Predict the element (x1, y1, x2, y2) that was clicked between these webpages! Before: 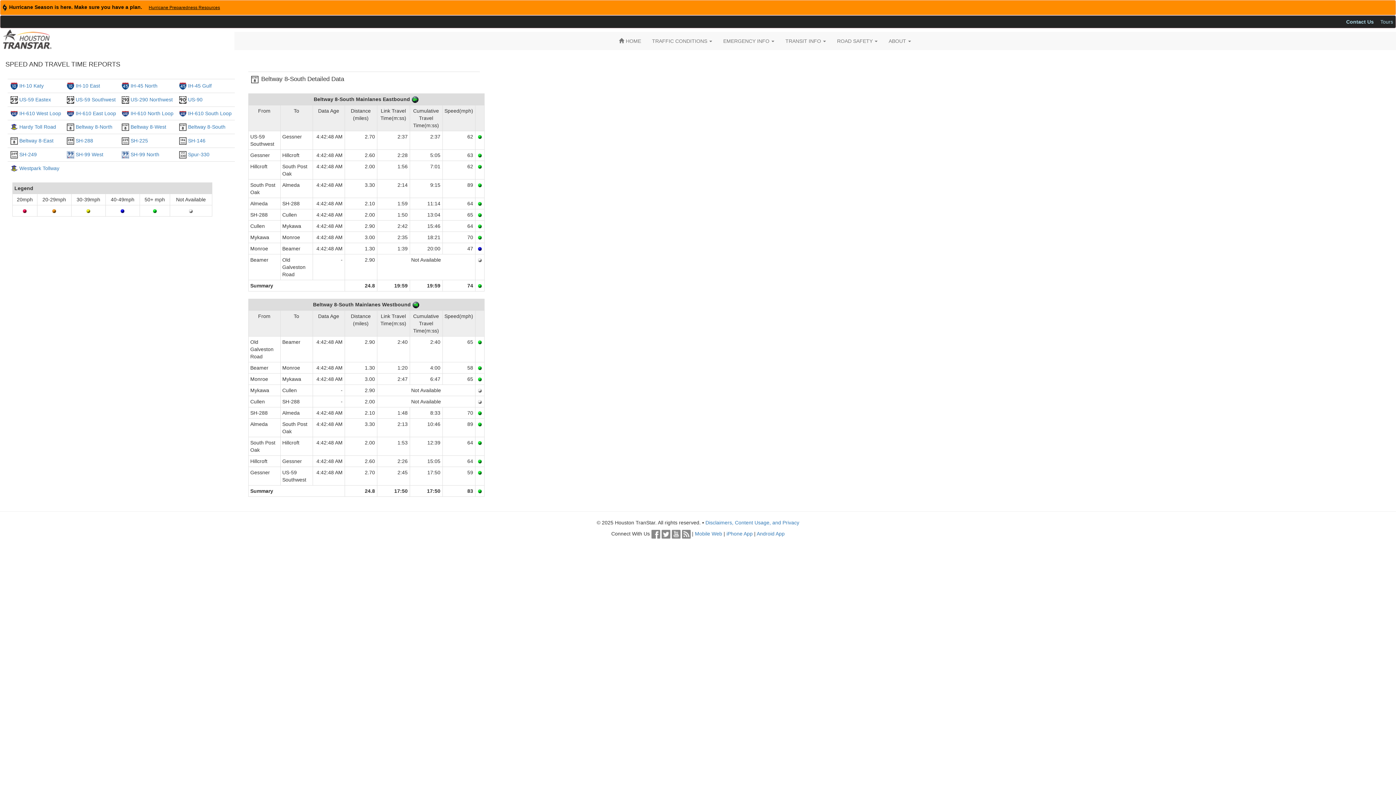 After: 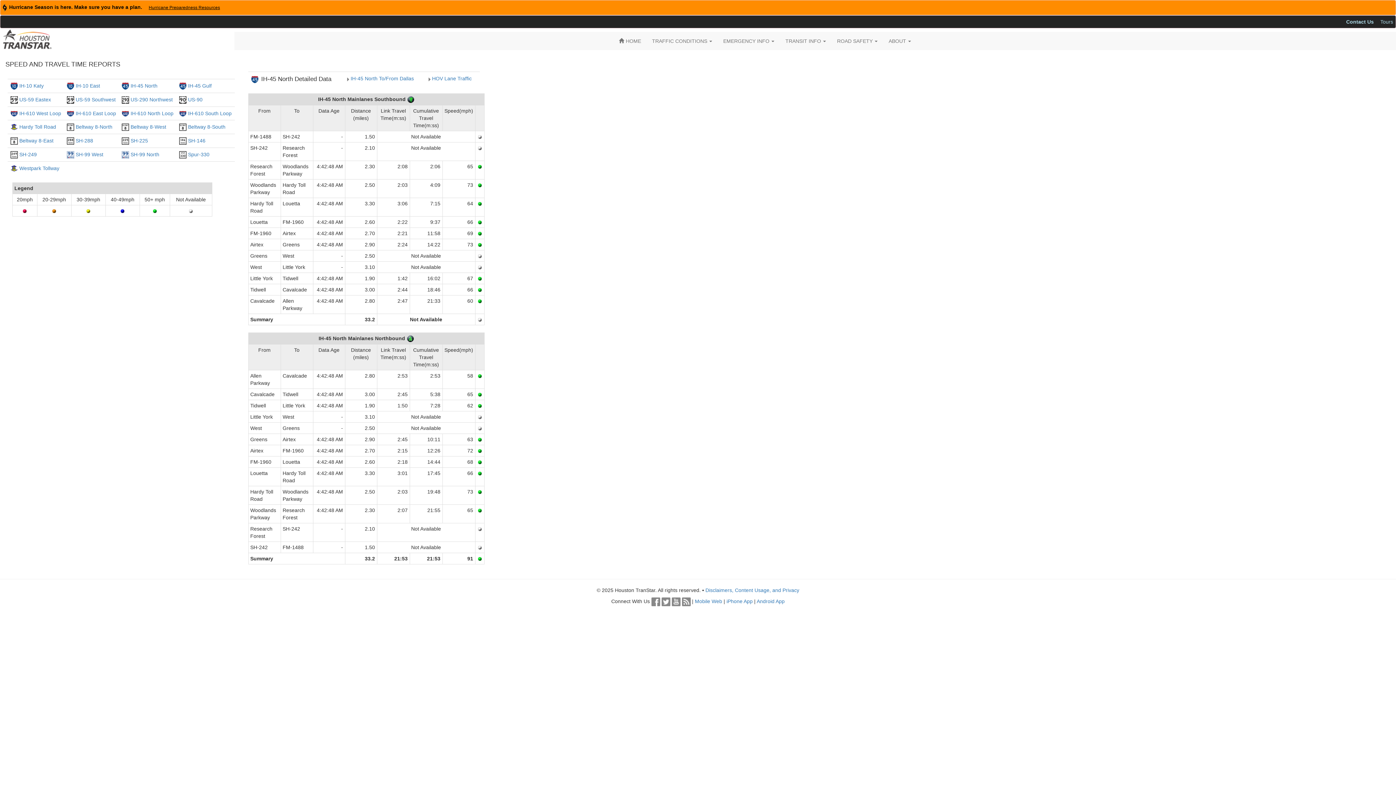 Action: bbox: (130, 82, 157, 88) label: IH-45 North